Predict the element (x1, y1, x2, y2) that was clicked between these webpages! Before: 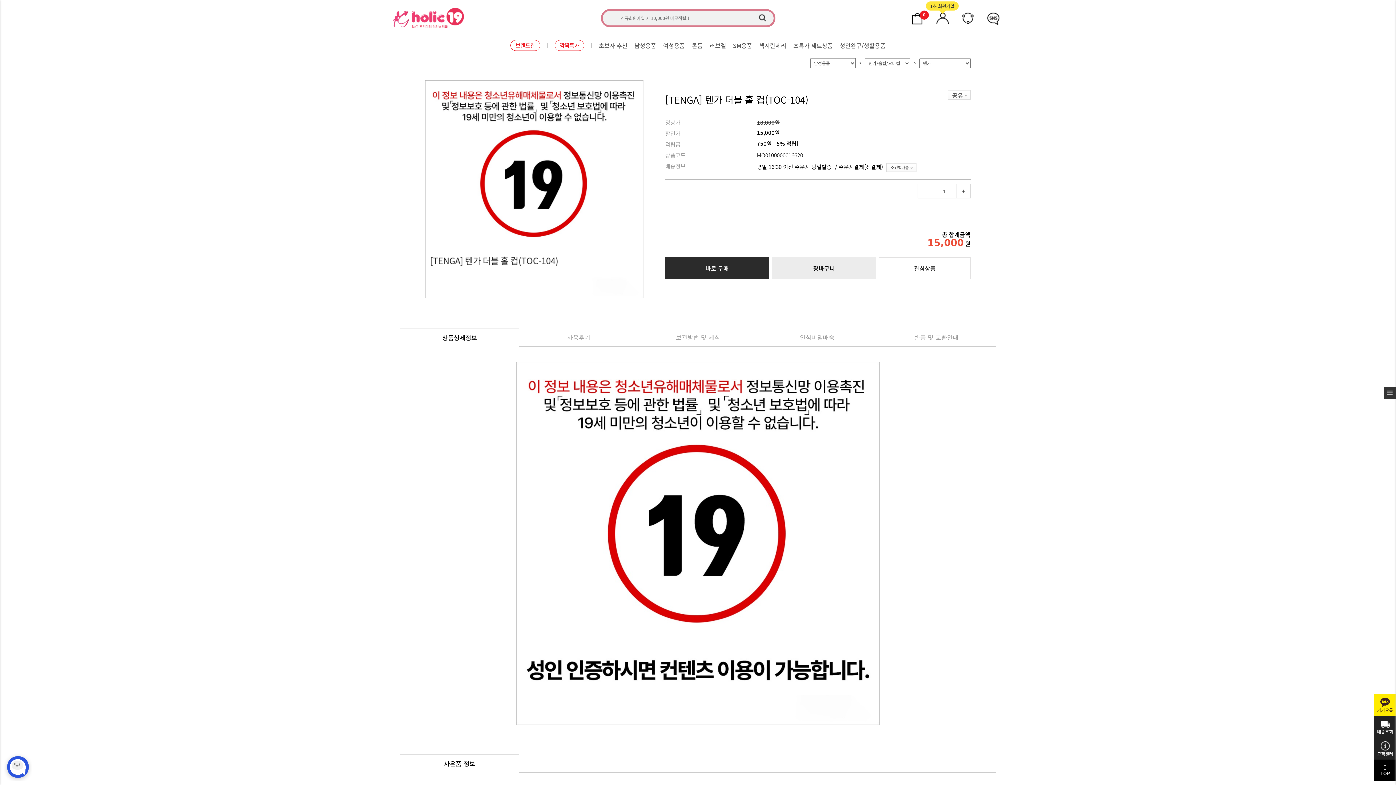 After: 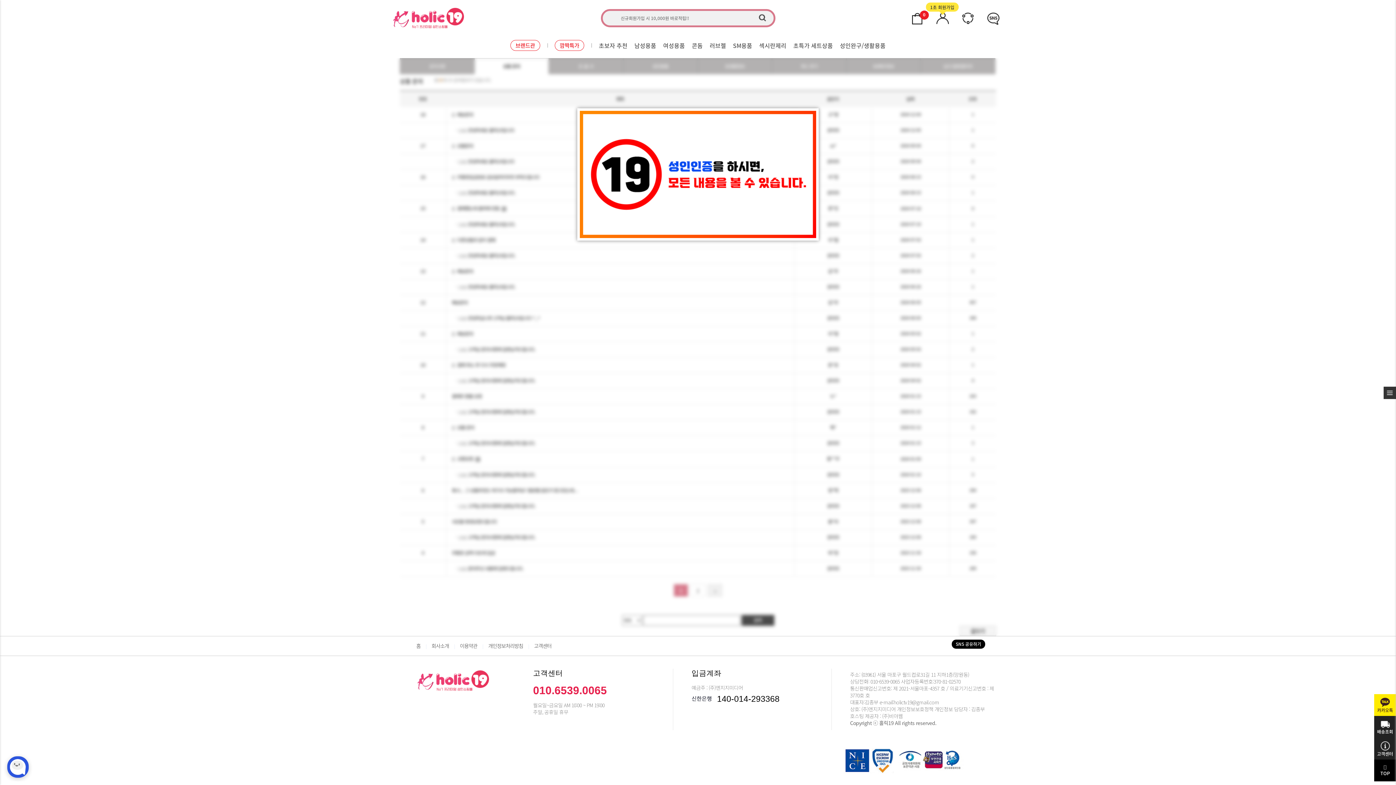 Action: label: 고객센터 bbox: (1374, 738, 1396, 760)